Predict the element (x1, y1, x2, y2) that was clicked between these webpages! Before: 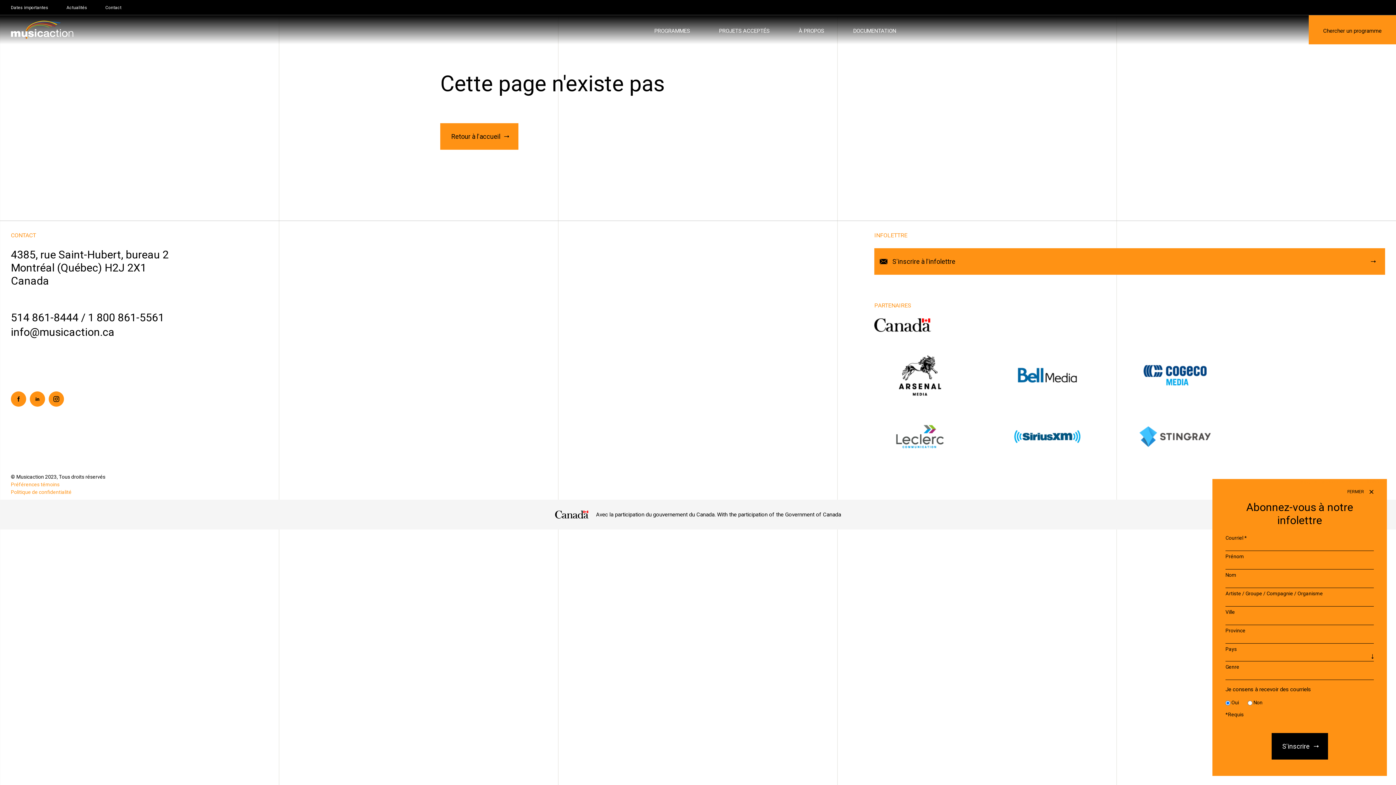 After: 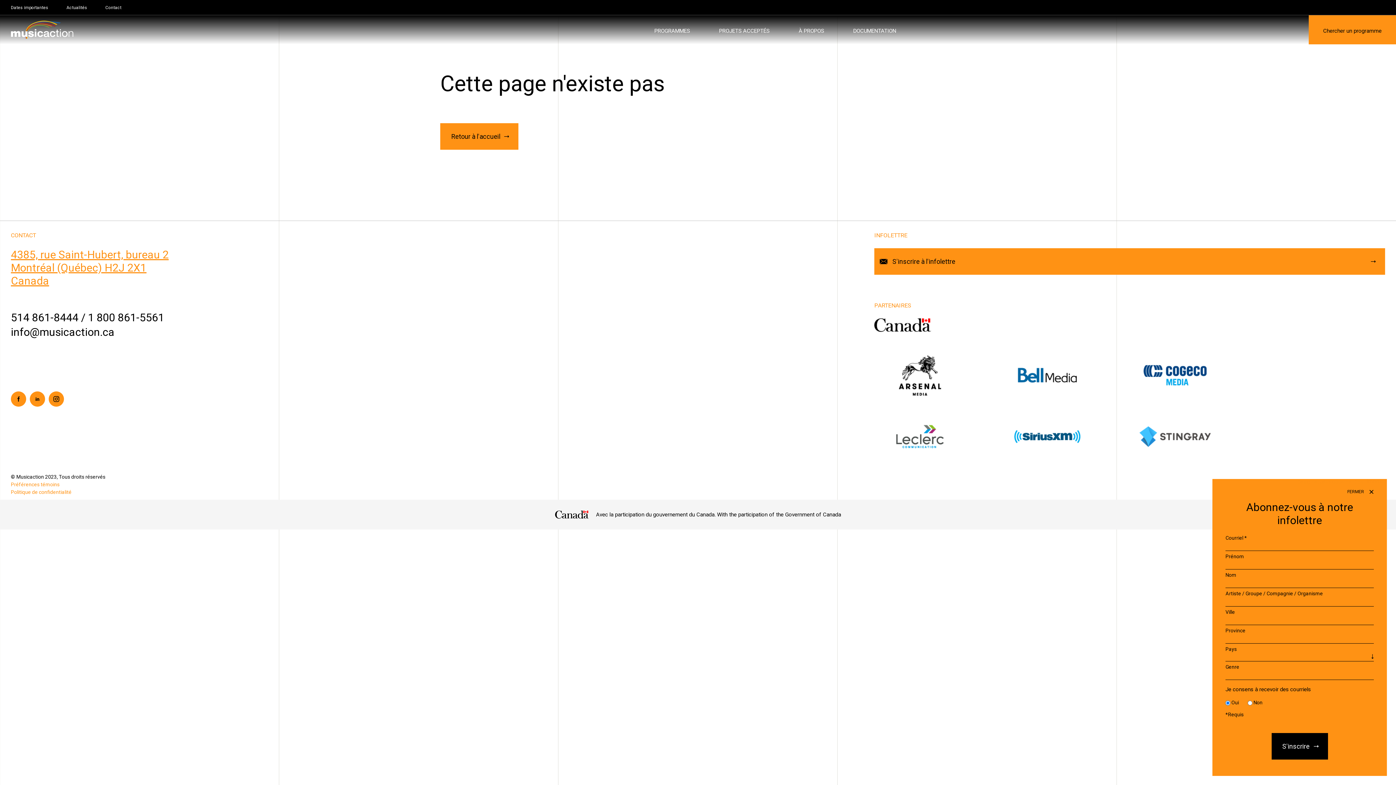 Action: bbox: (10, 248, 168, 287) label: 4385, rue Saint-Hubert, bureau 2
Montréal (Québec) H2J 2X1
Canada